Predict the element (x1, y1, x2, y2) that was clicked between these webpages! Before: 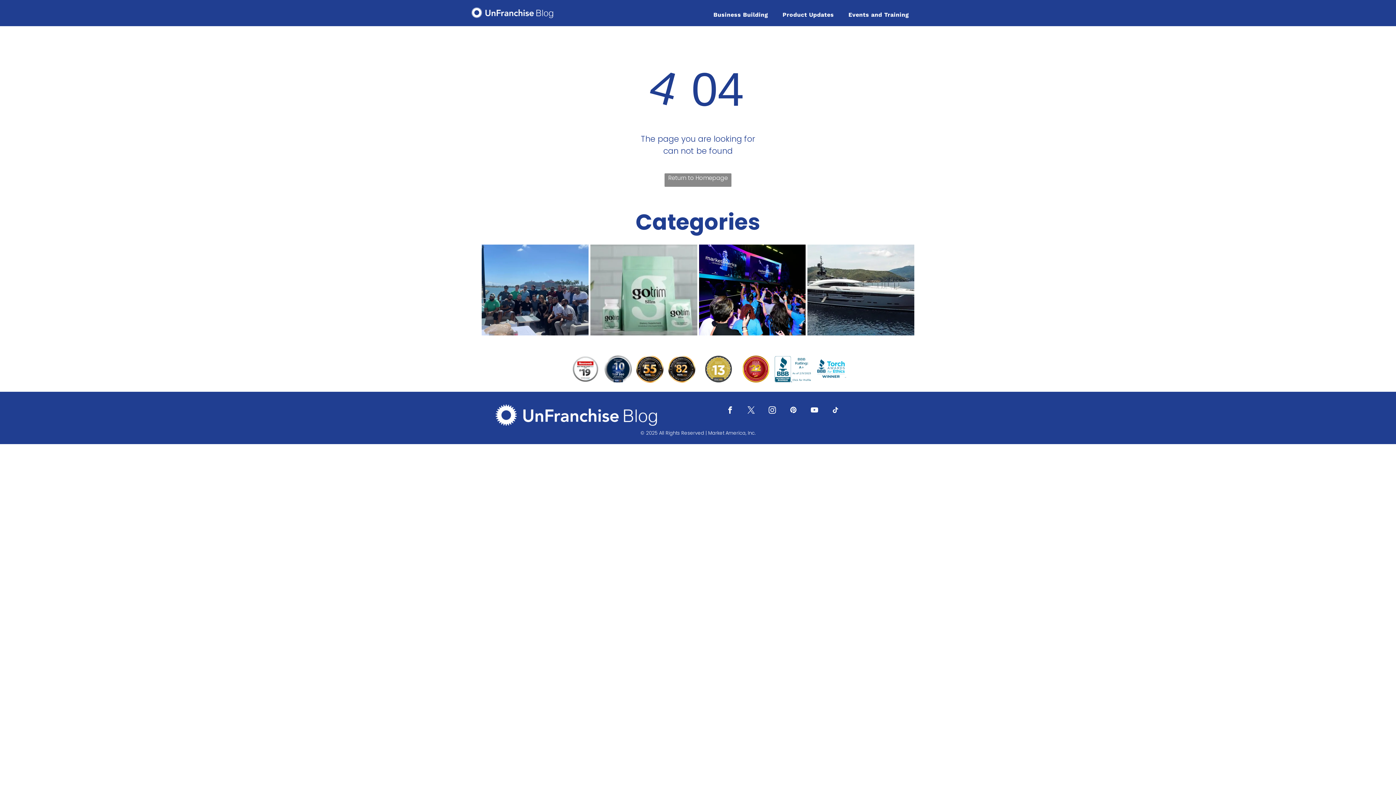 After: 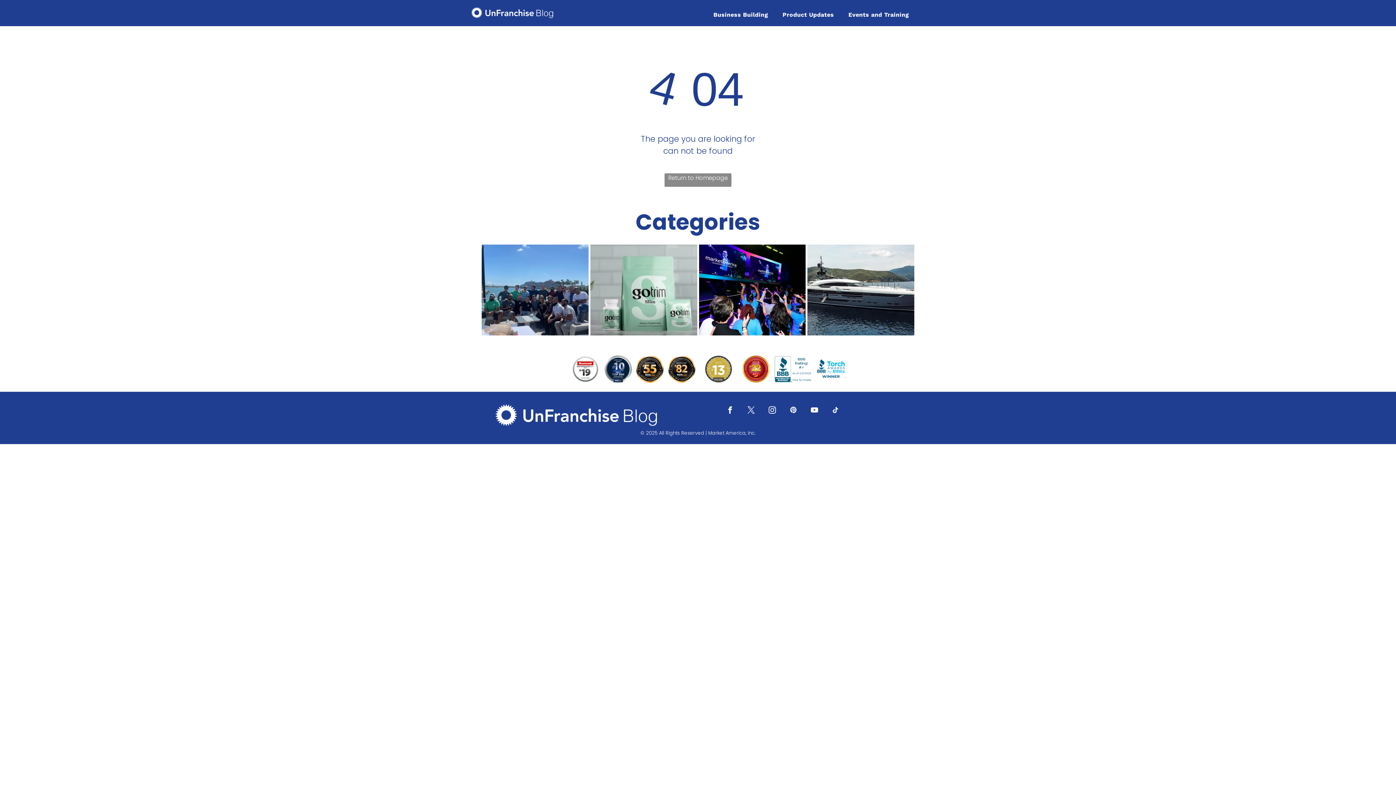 Action: bbox: (666, 355, 698, 382)